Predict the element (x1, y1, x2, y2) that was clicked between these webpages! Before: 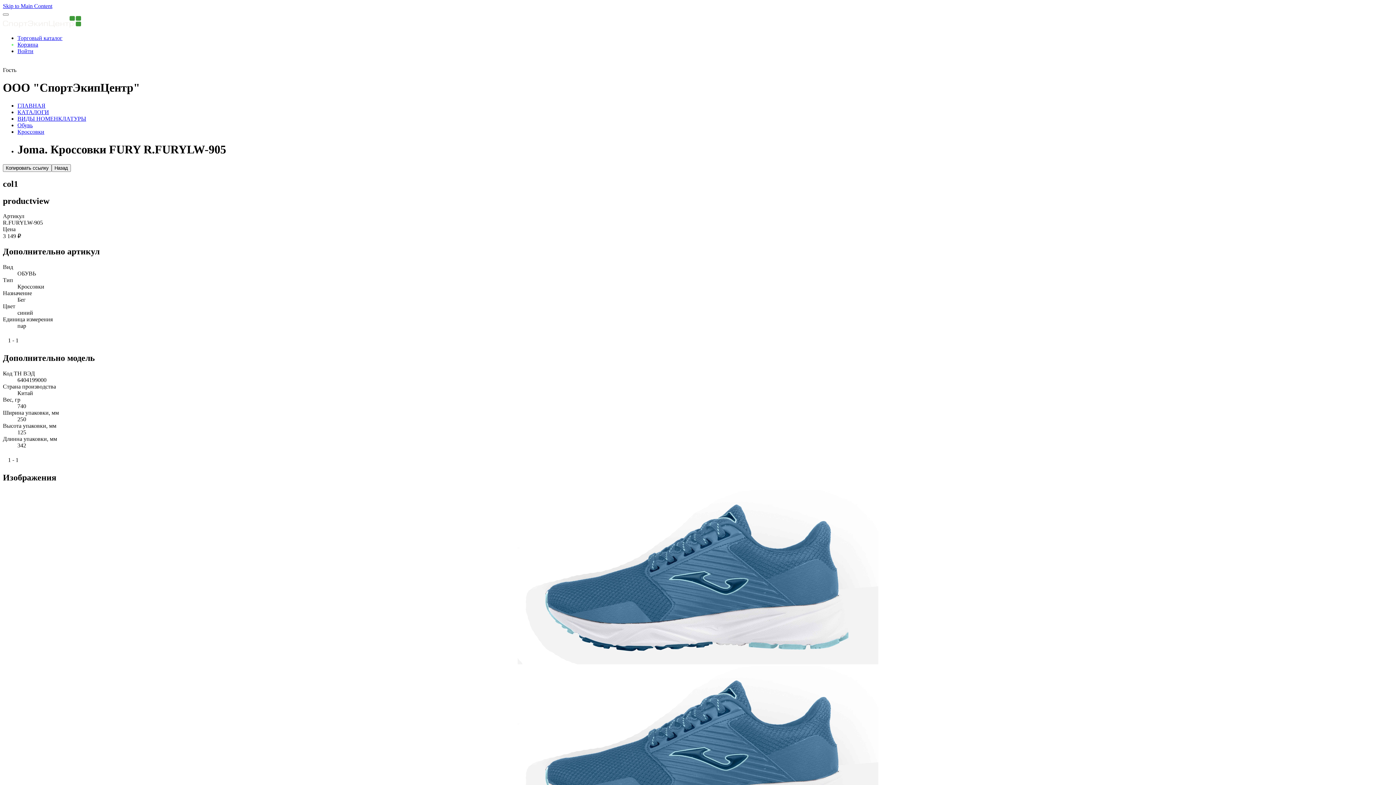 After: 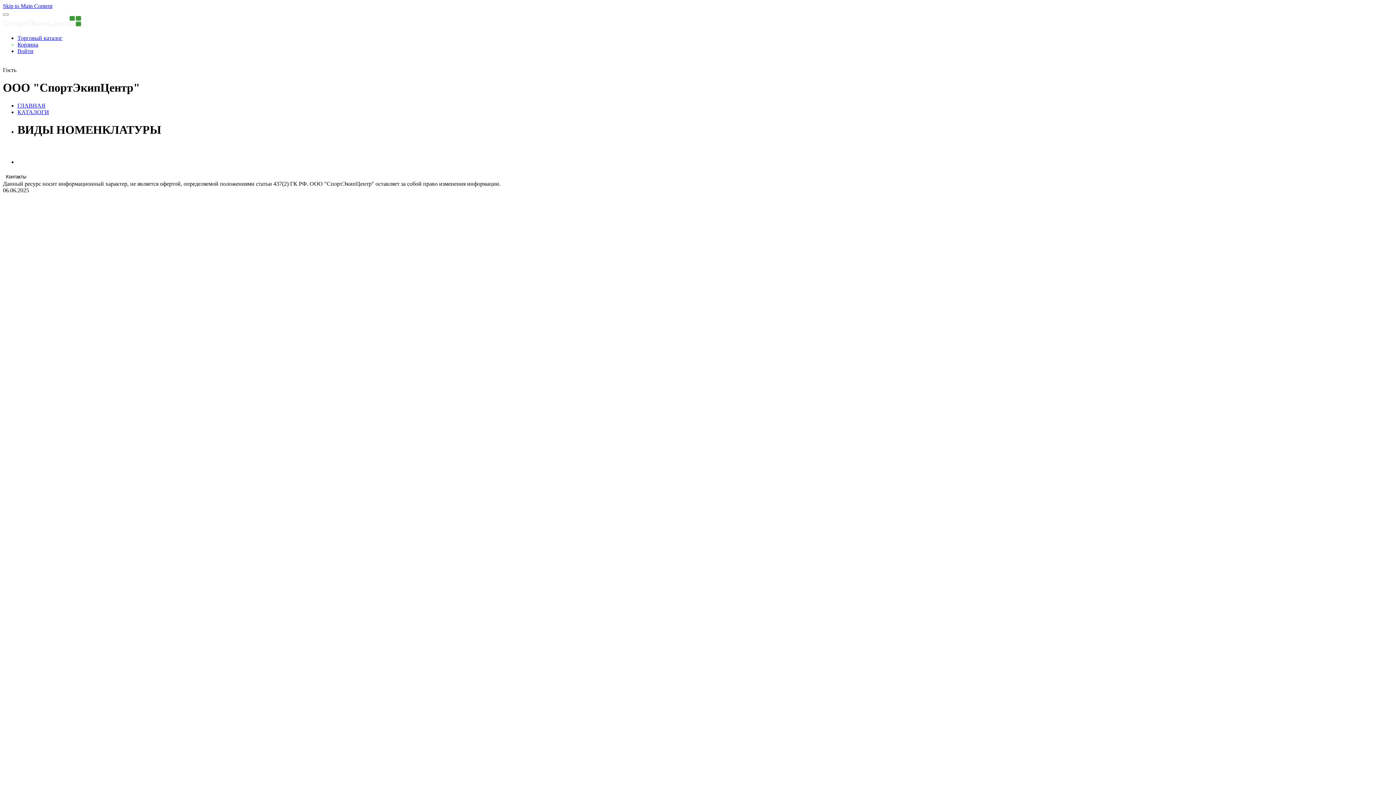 Action: bbox: (17, 115, 86, 121) label: ВИДЫ НОМЕНКЛАТУРЫ